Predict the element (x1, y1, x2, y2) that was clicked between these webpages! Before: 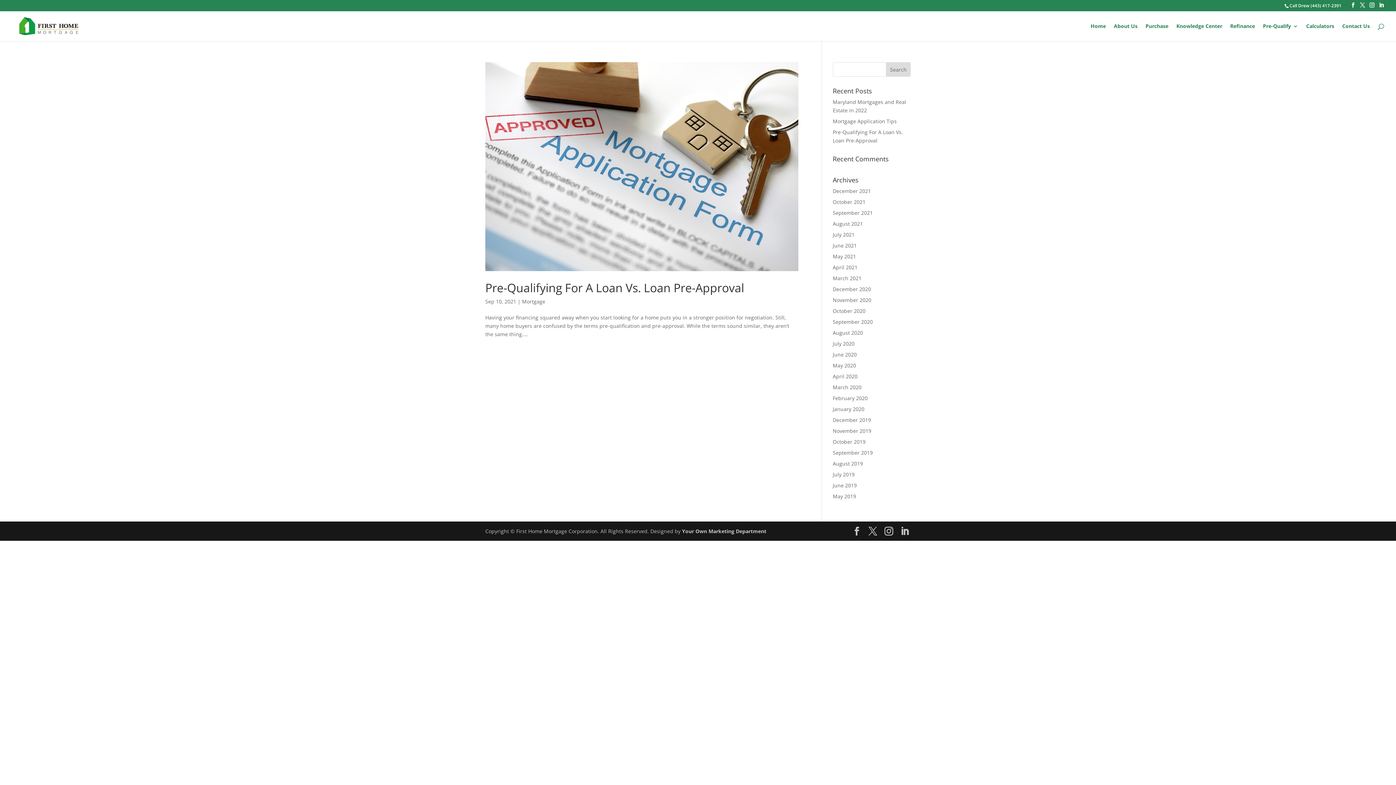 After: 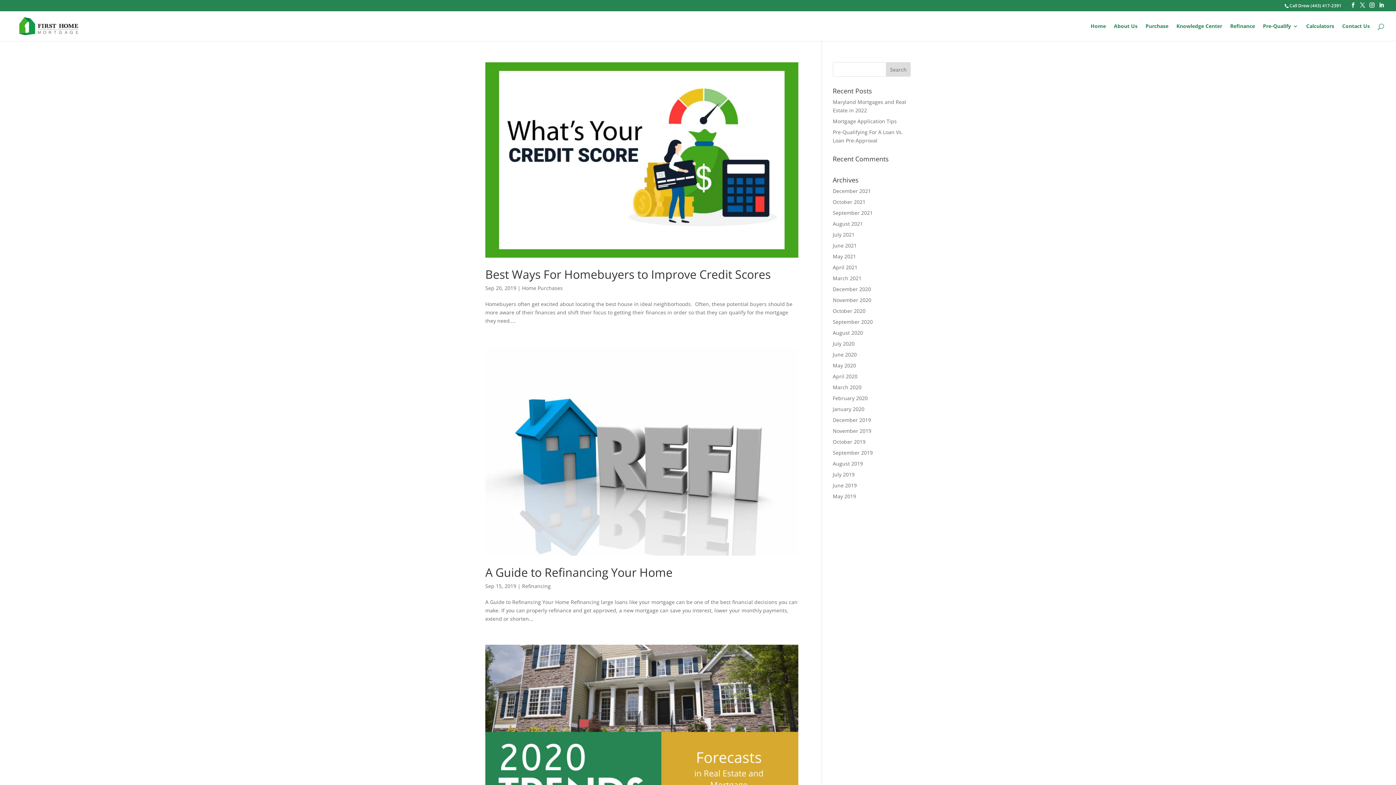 Action: bbox: (833, 449, 873, 456) label: September 2019